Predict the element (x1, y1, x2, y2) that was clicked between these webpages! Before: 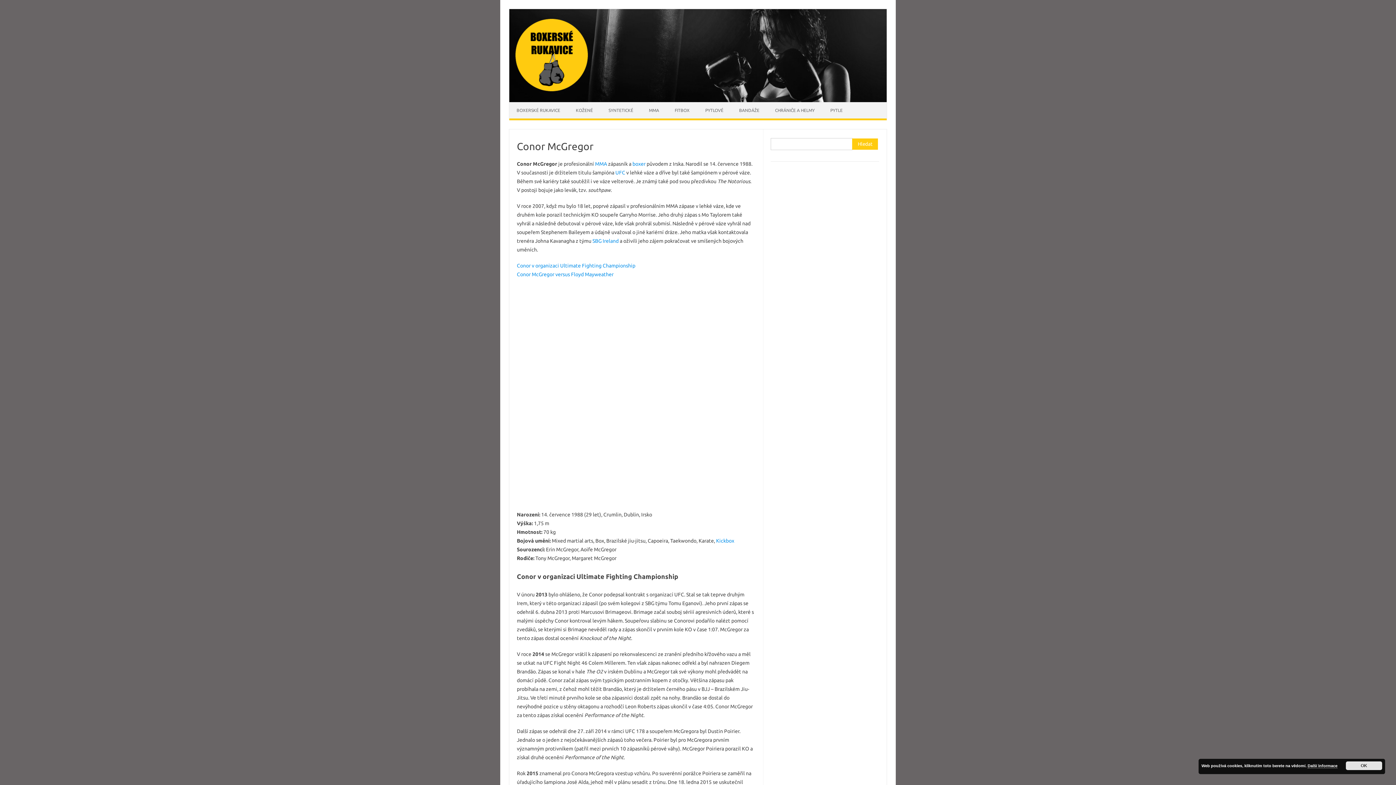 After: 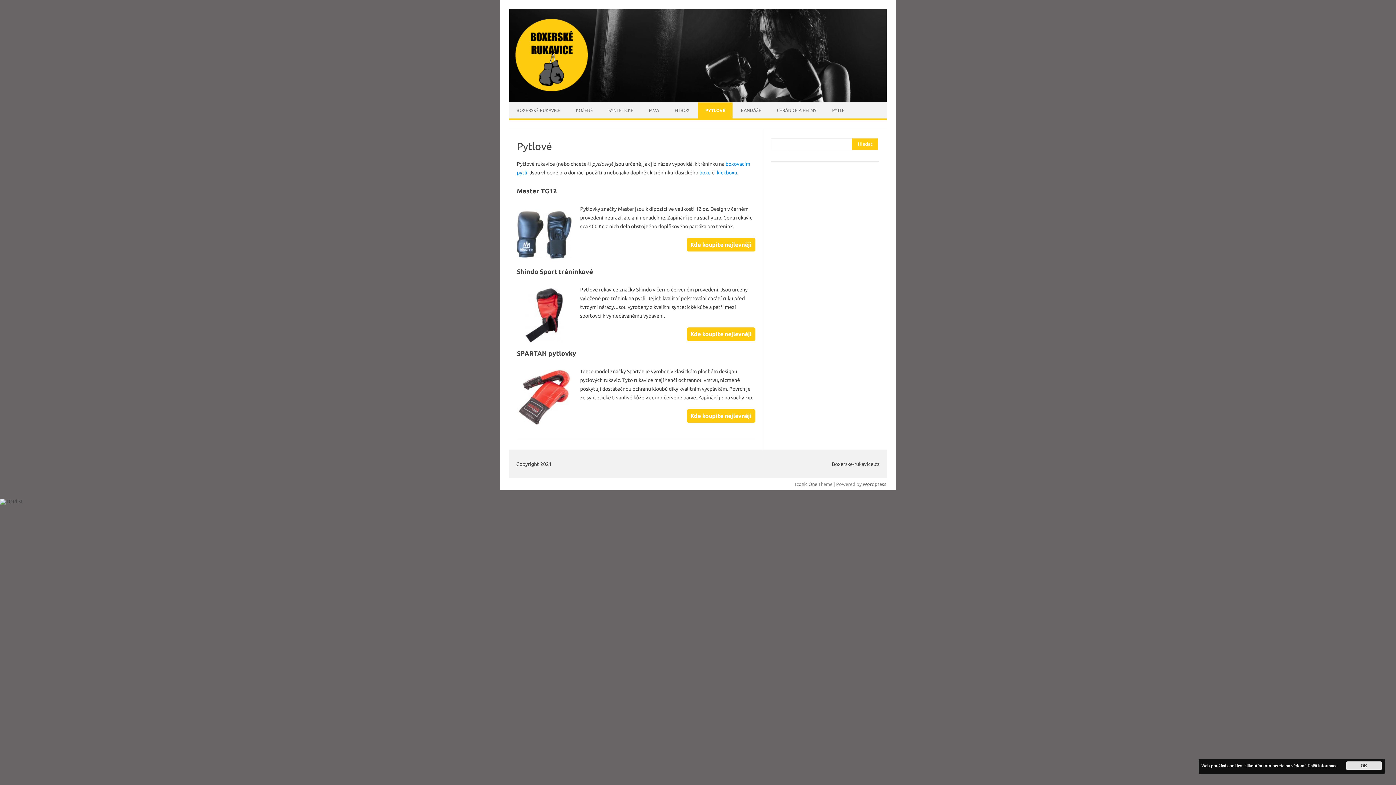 Action: label: PYTLOVÉ bbox: (698, 102, 730, 118)